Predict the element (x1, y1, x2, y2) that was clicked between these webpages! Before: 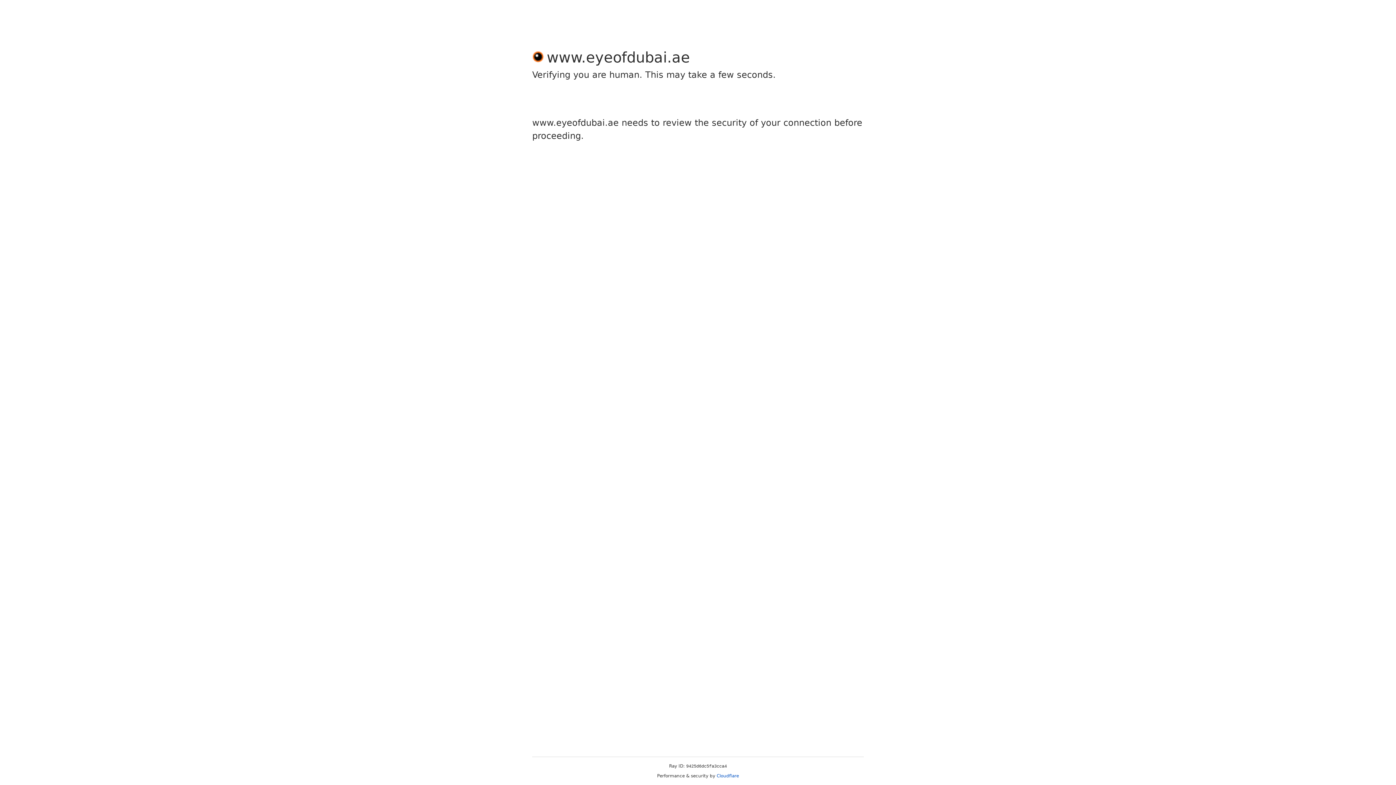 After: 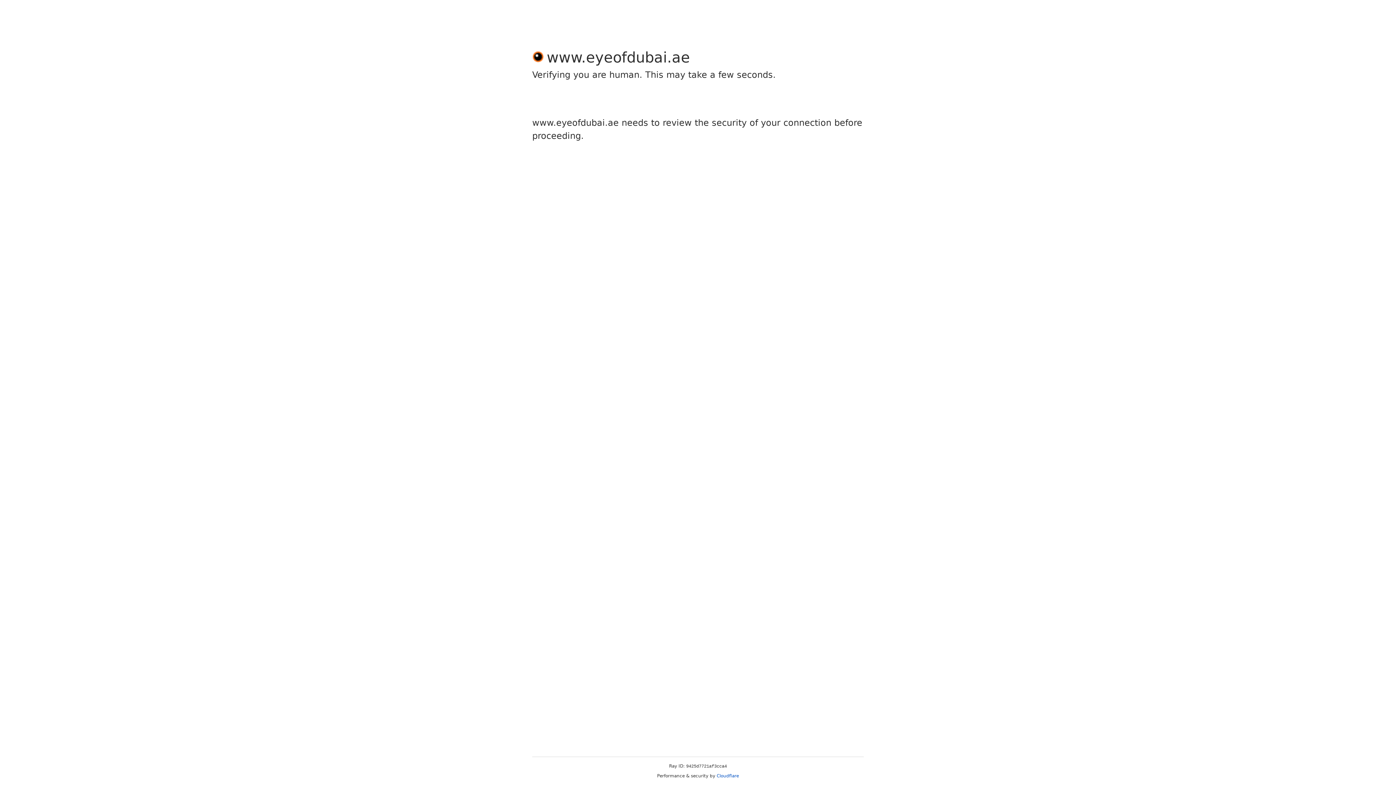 Action: bbox: (716, 773, 739, 778) label: Cloudflare